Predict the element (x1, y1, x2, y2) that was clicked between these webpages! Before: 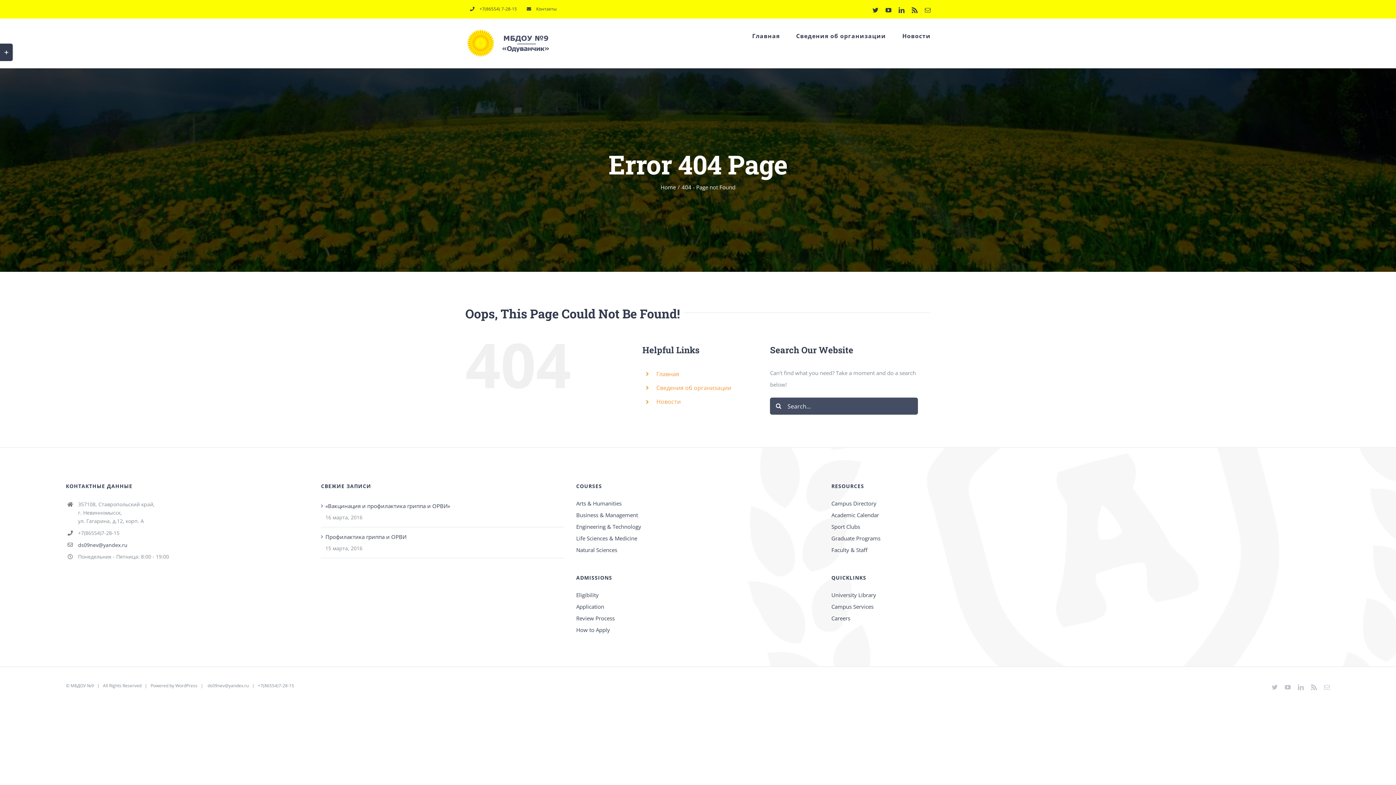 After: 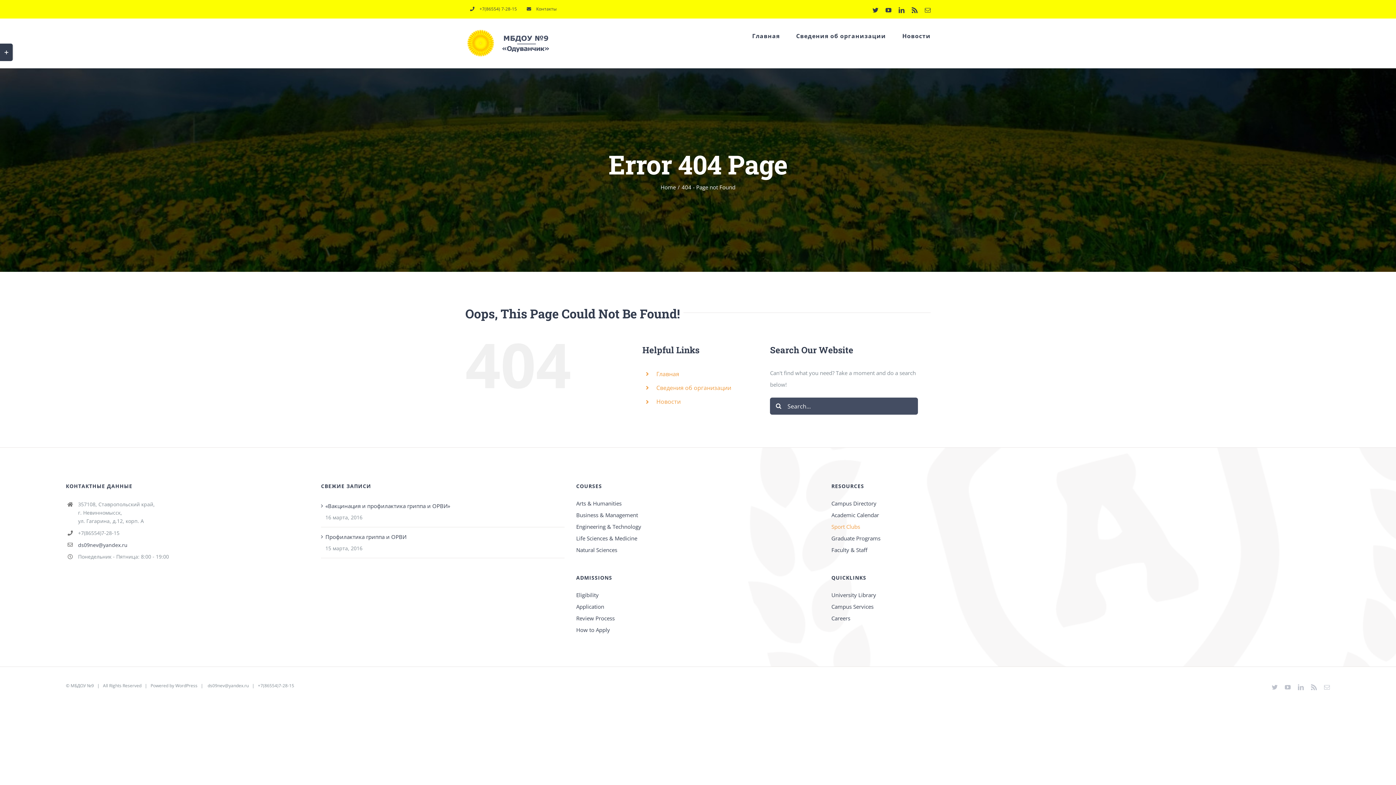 Action: label: Sport Clubs bbox: (831, 521, 1075, 532)